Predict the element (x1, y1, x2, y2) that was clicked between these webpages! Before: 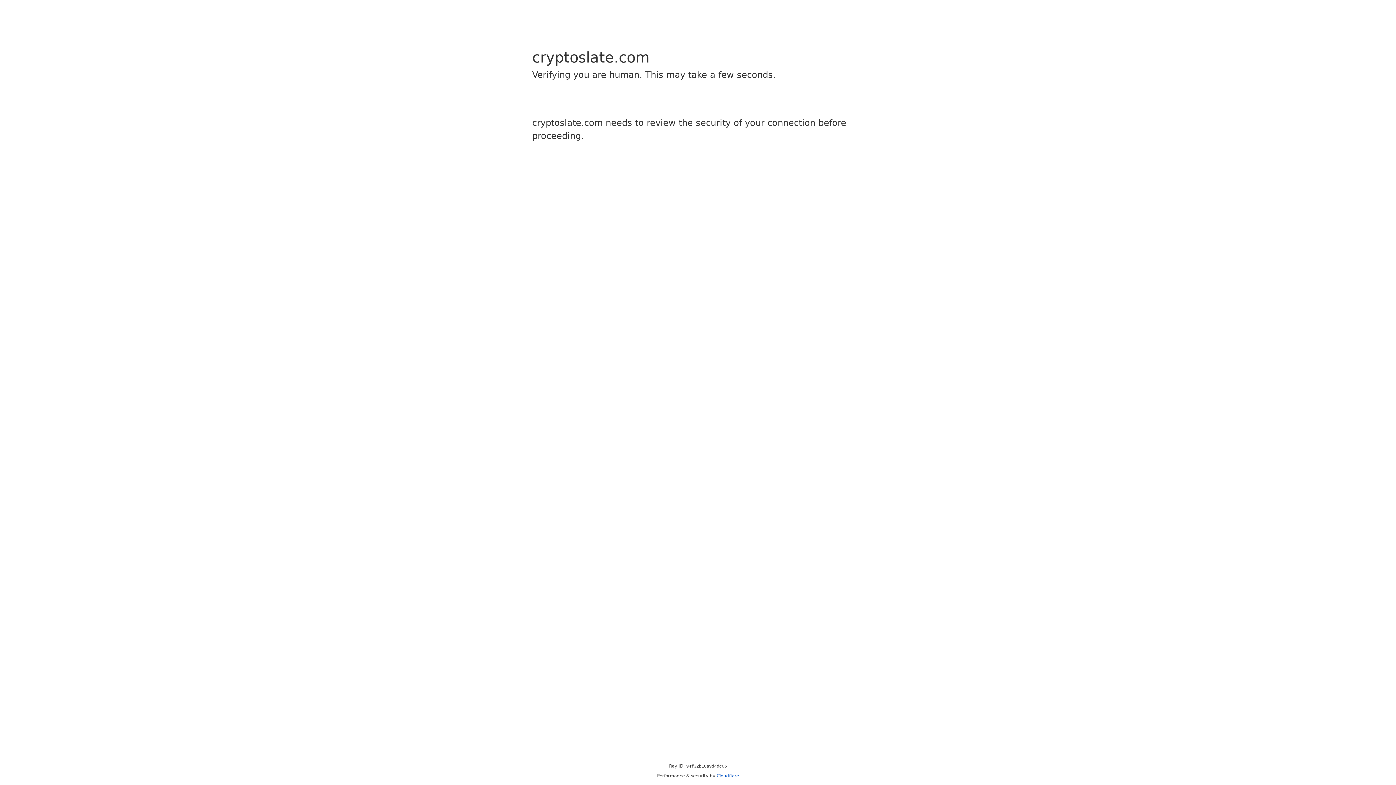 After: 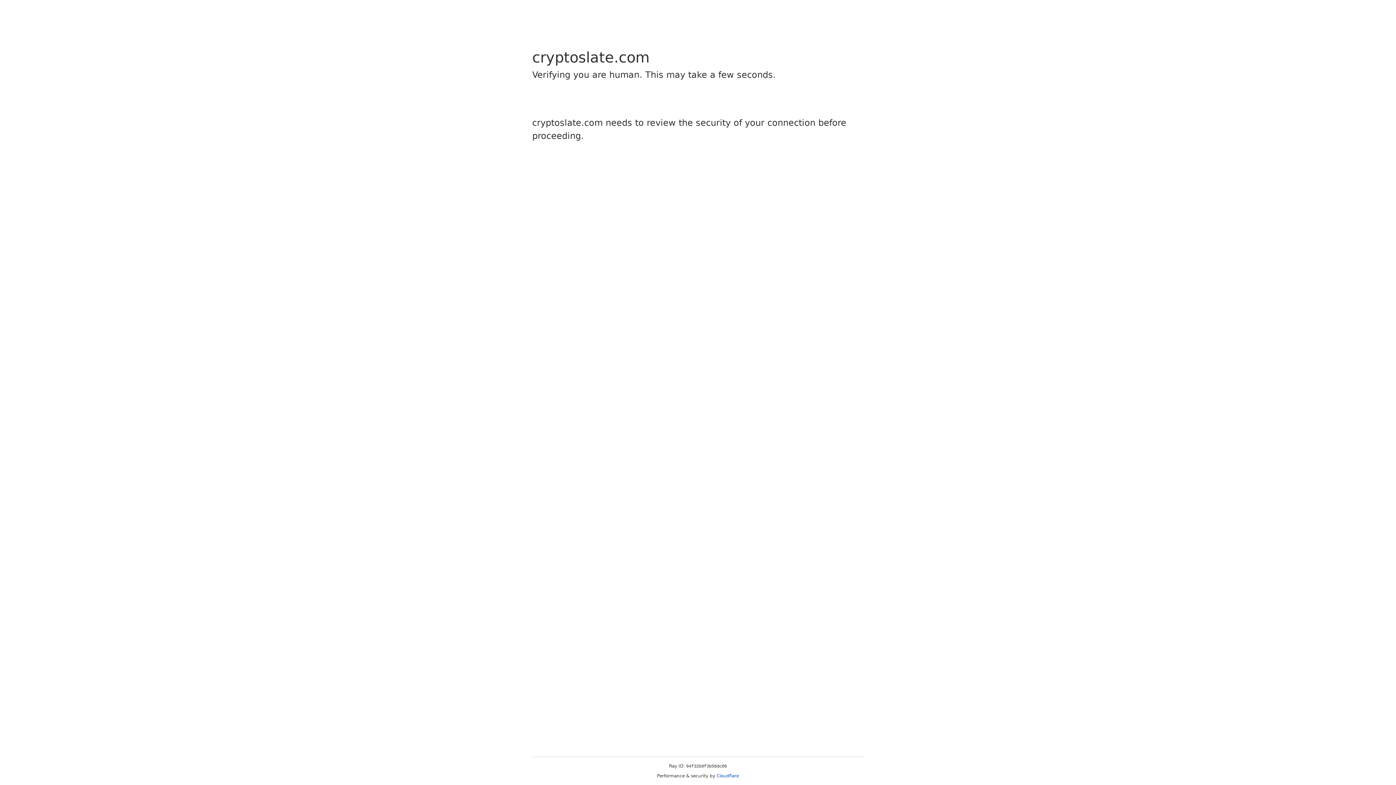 Action: label: Cloudflare bbox: (716, 773, 739, 778)